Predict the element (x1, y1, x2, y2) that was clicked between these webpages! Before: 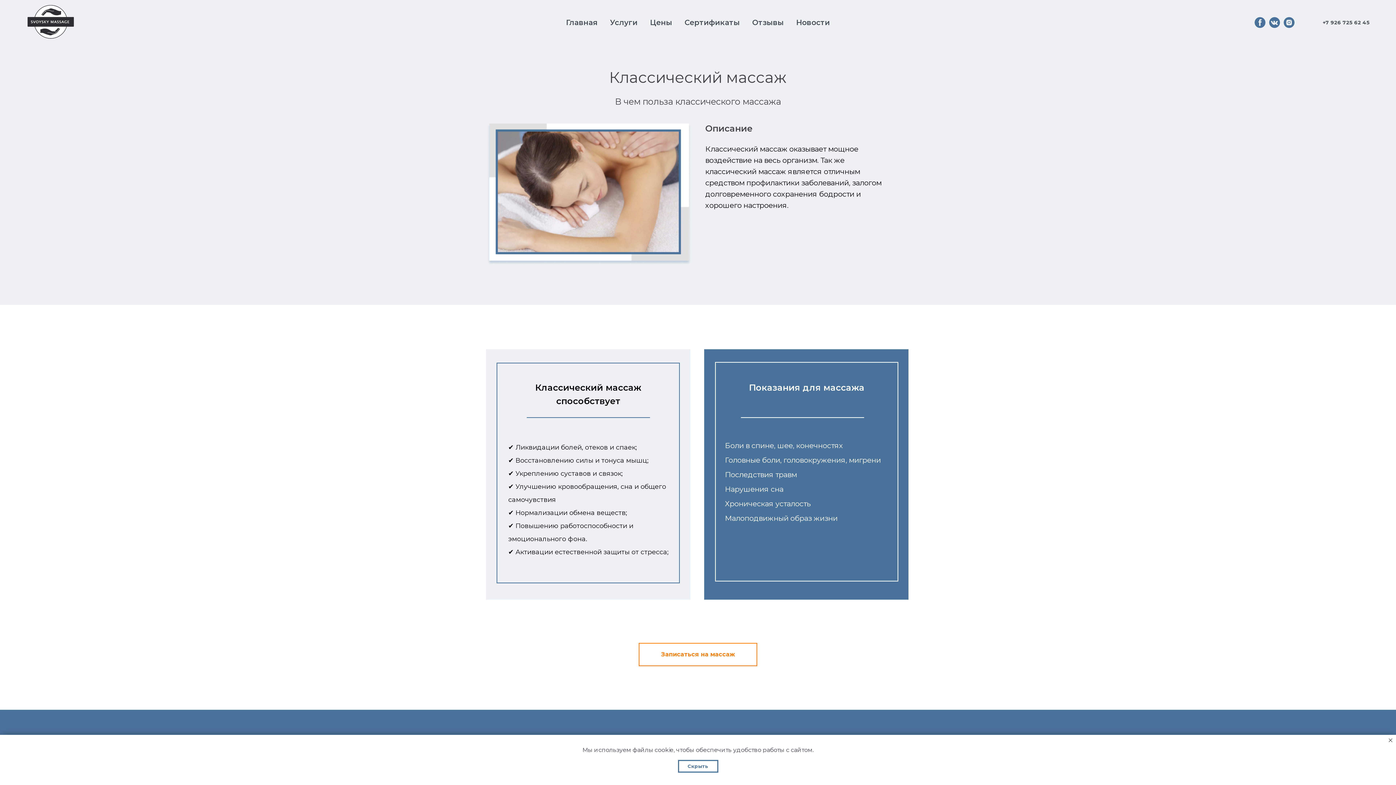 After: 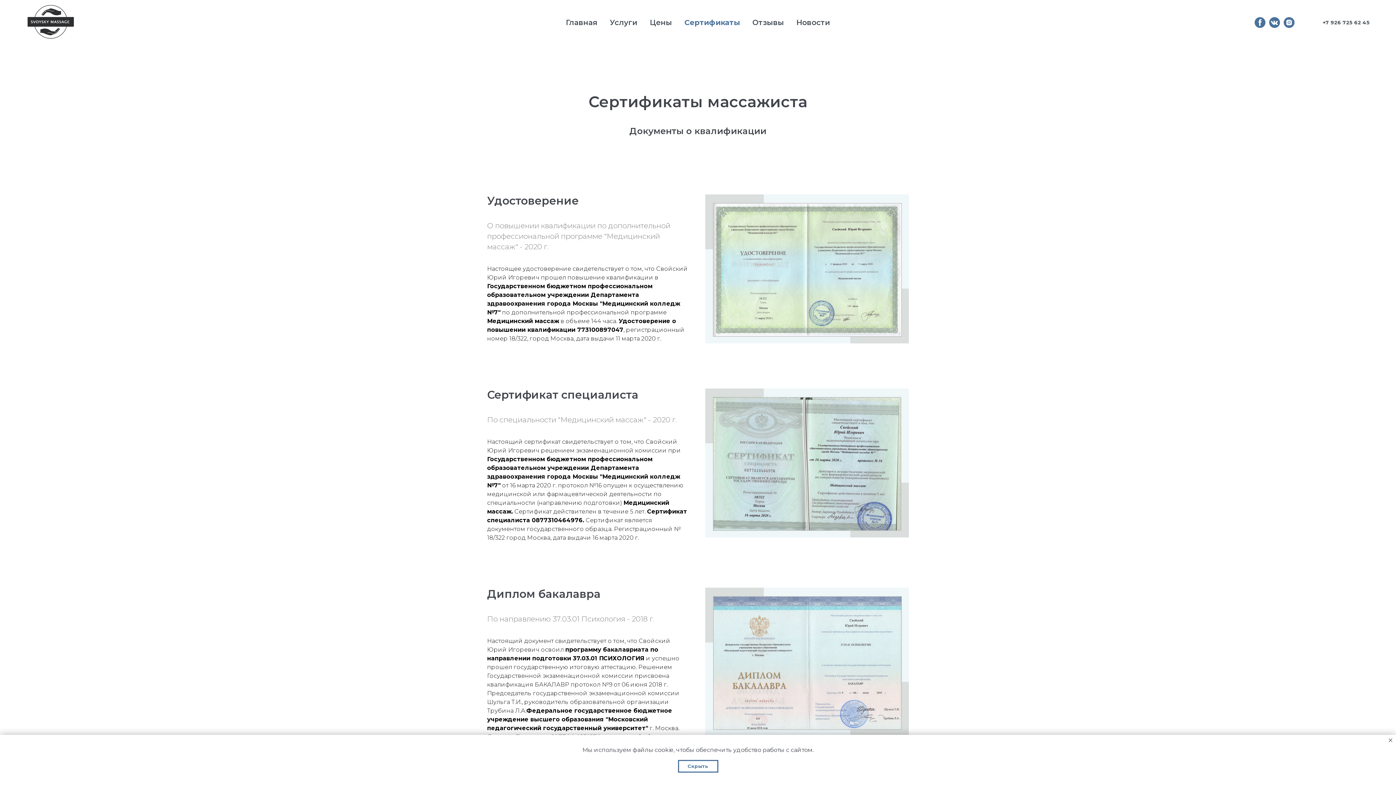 Action: label: Сертификаты bbox: (684, 18, 740, 26)